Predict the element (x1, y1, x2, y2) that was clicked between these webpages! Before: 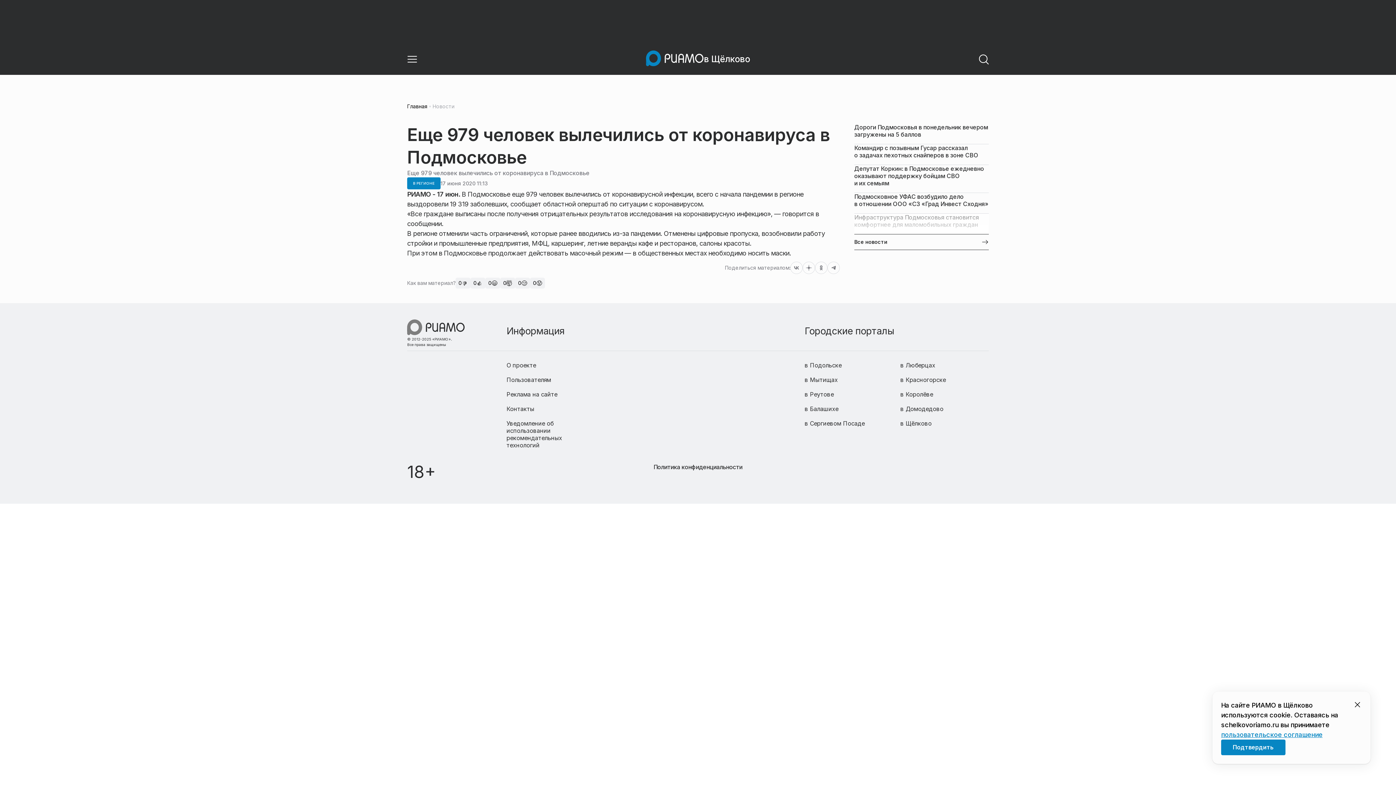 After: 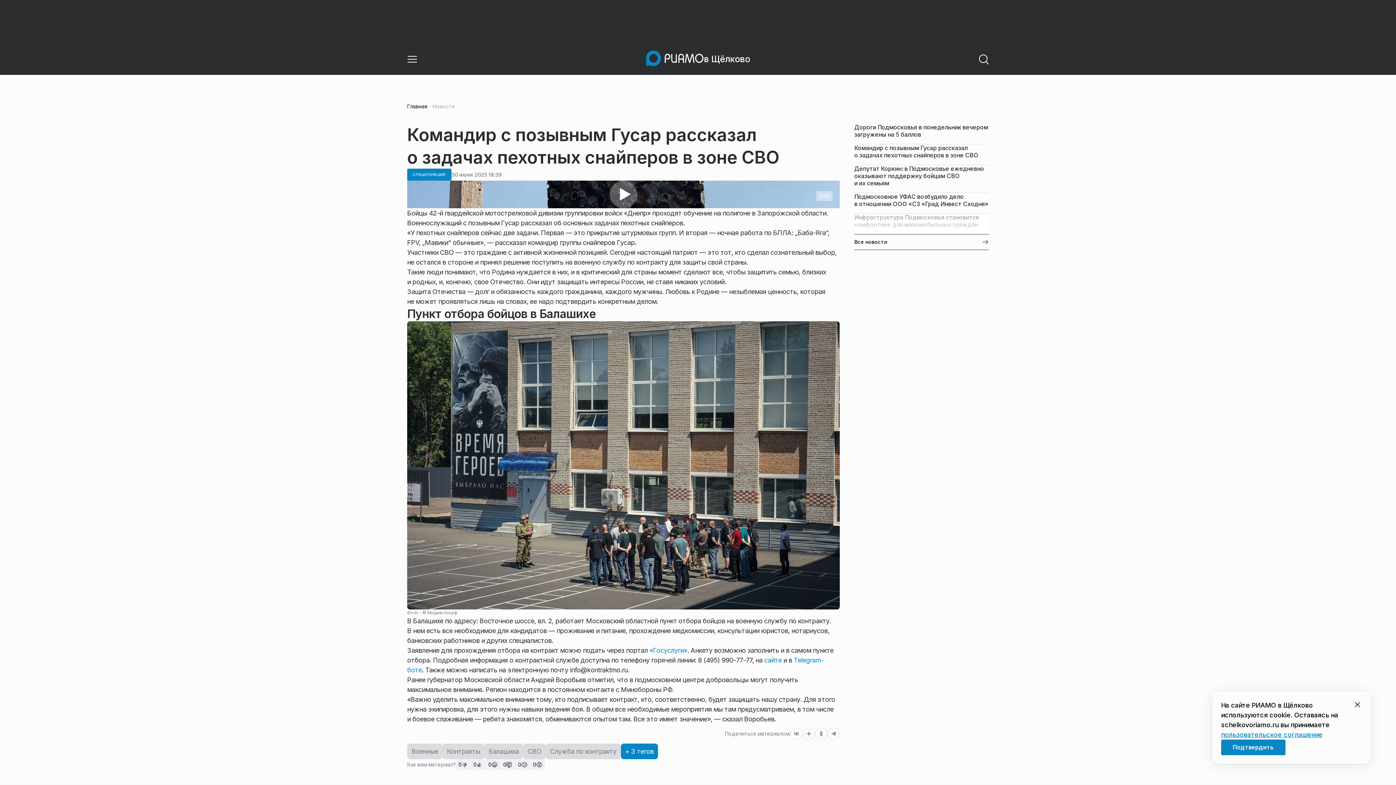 Action: bbox: (854, 144, 989, 158) label: Командир с позывным Гусар рассказал о задачах пехотных снайперов в зоне СВО